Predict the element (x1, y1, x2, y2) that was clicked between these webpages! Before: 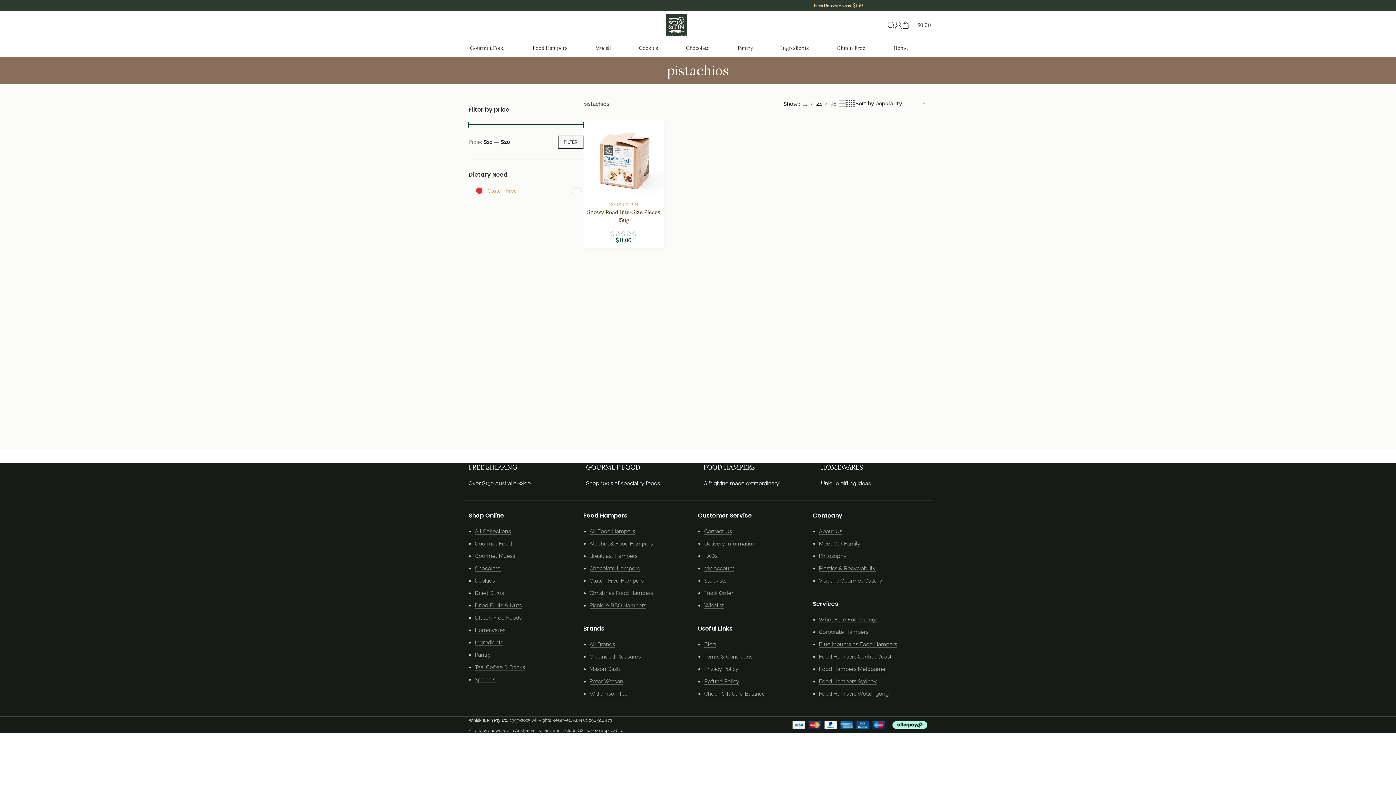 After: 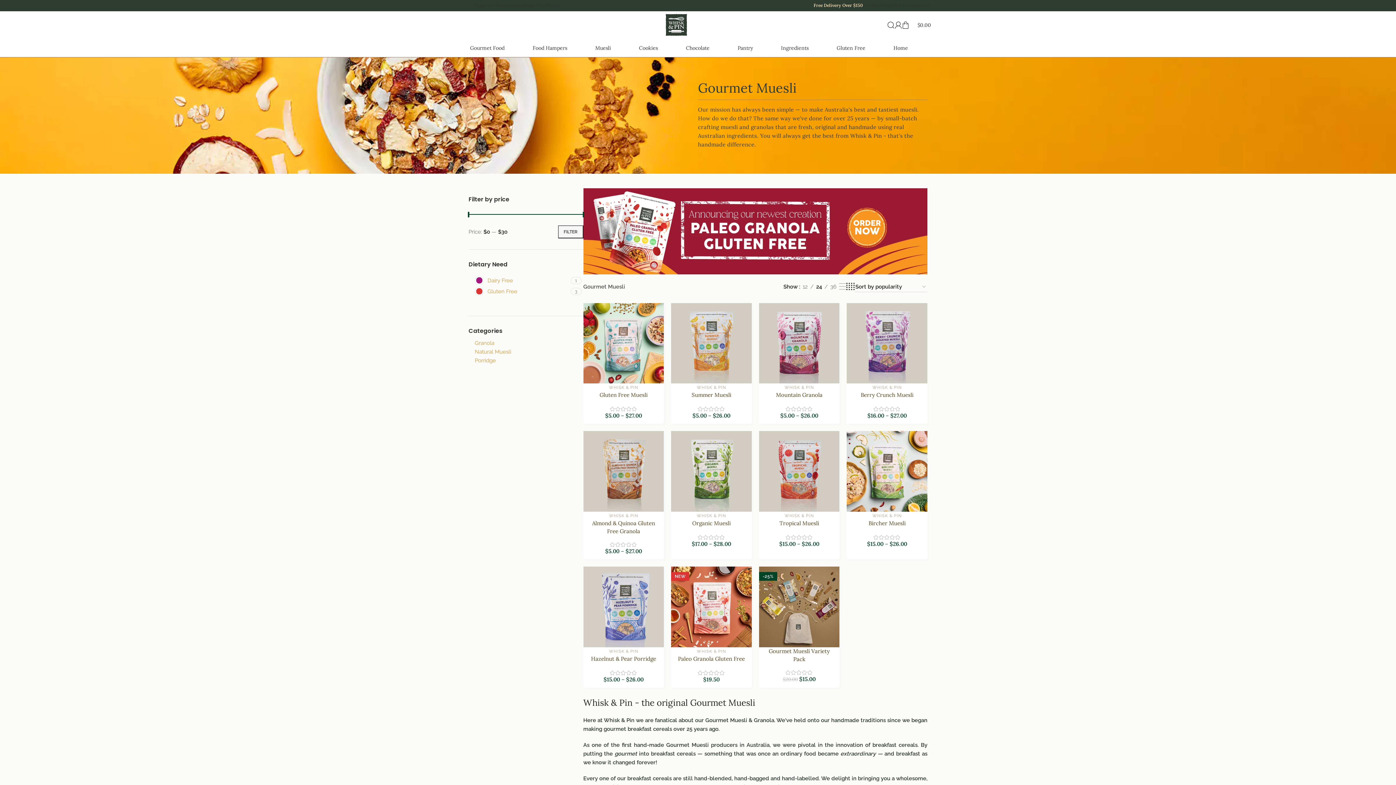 Action: bbox: (590, 38, 634, 57) label: Muesli